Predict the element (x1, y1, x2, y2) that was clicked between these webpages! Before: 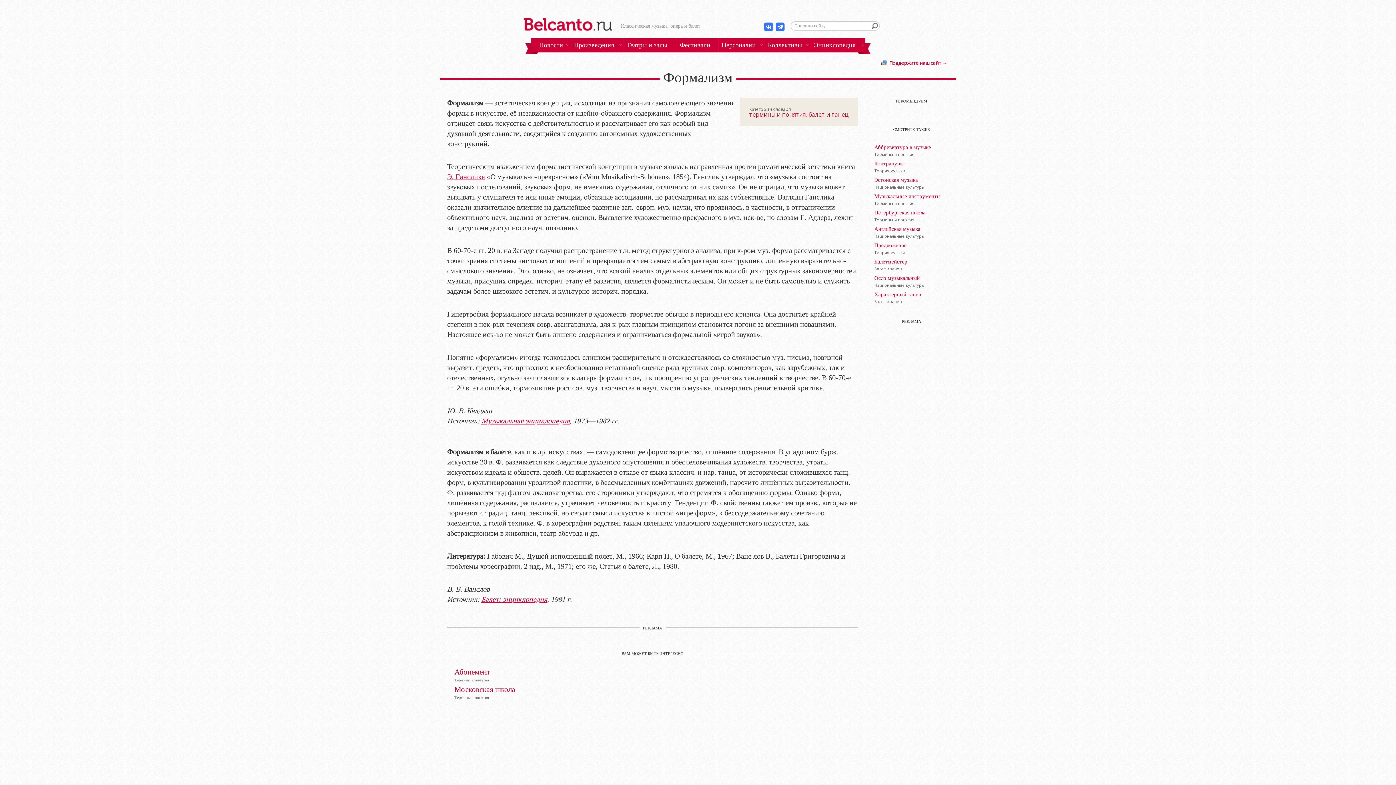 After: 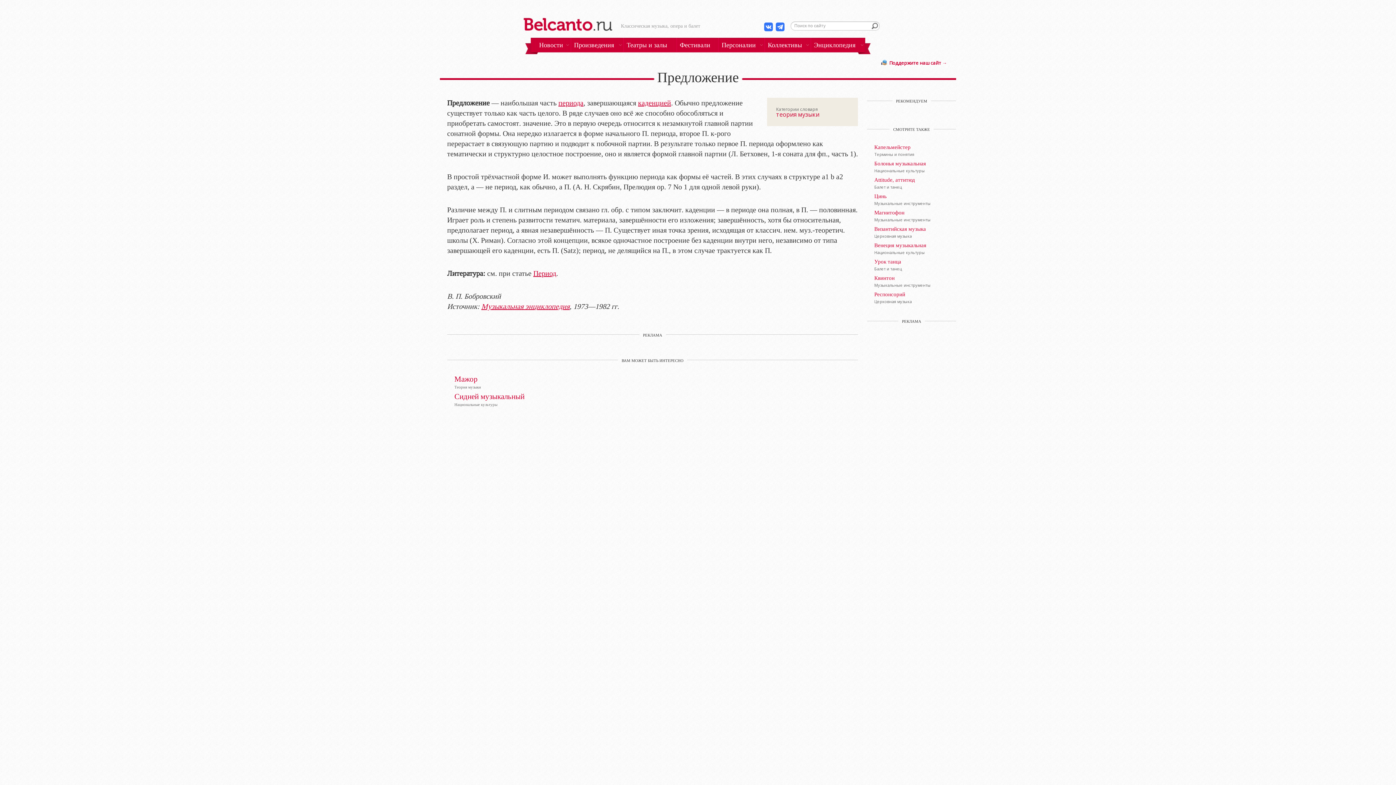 Action: bbox: (874, 241, 949, 249) label: Предложение